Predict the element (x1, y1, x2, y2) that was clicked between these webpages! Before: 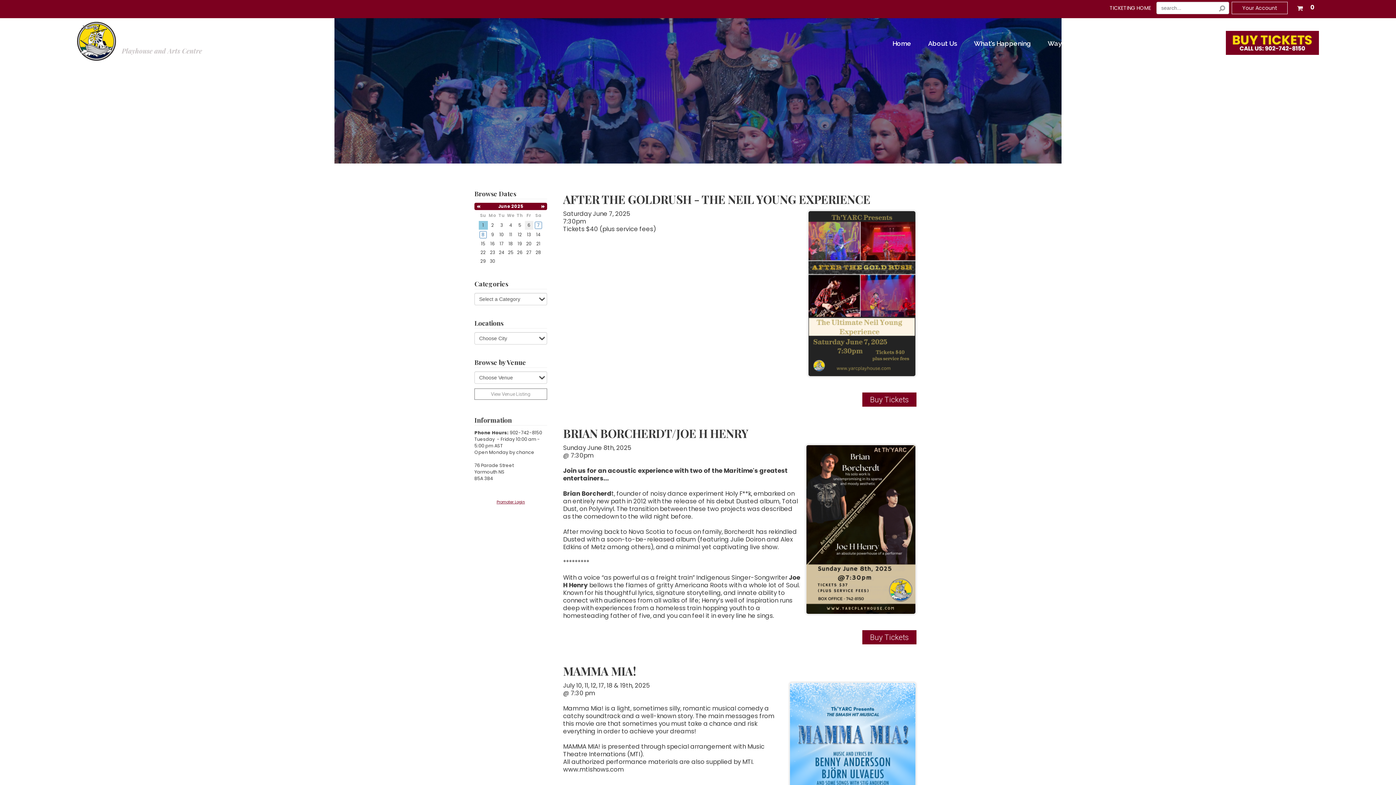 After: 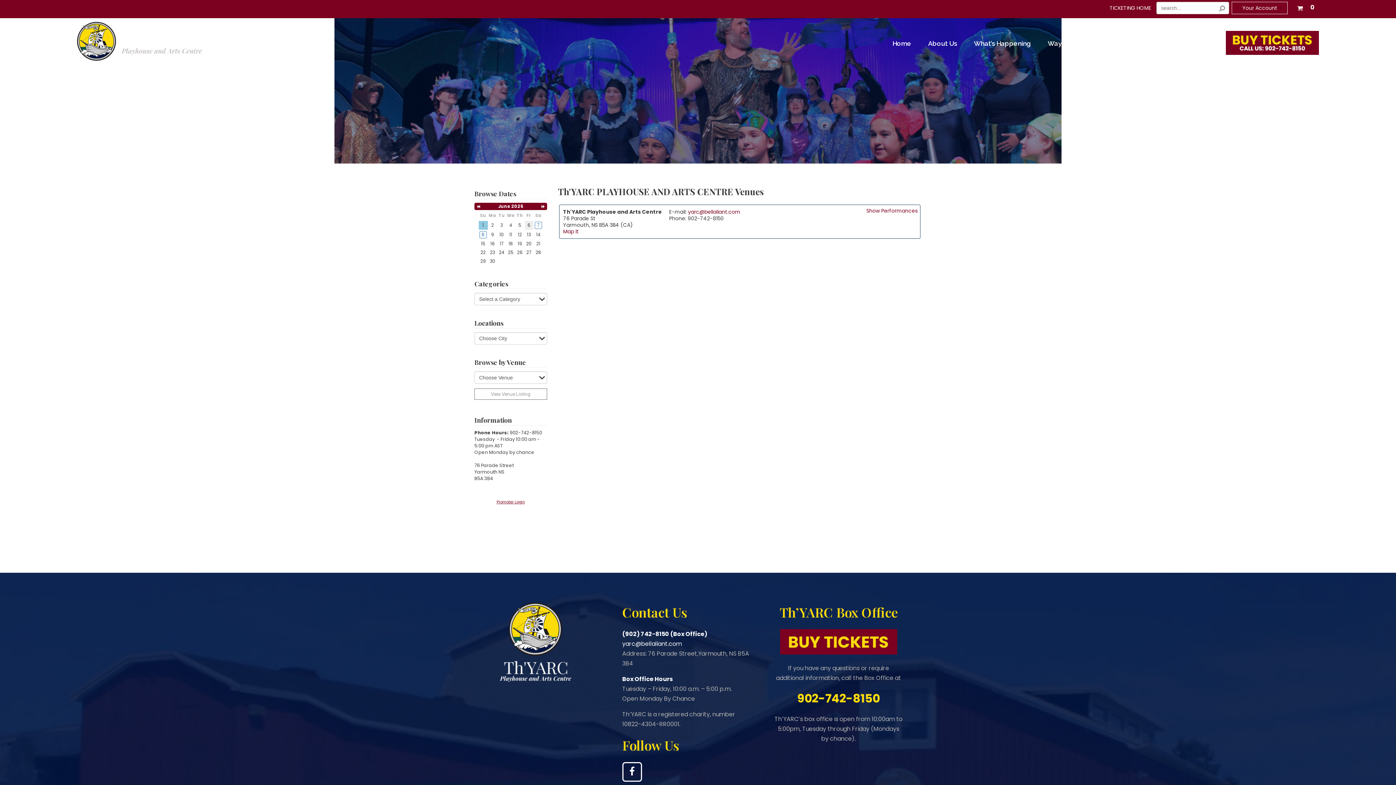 Action: label: View Venue Listing bbox: (474, 388, 547, 400)